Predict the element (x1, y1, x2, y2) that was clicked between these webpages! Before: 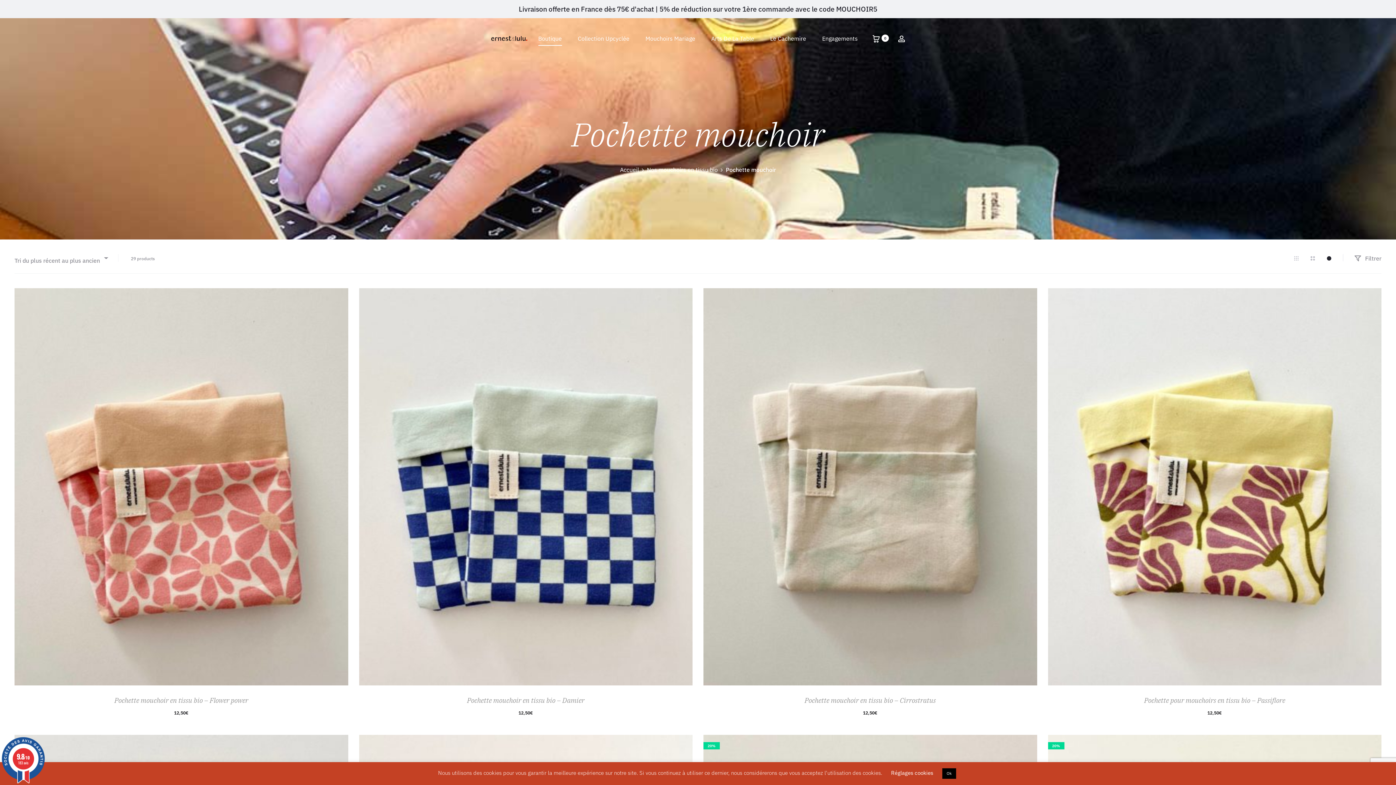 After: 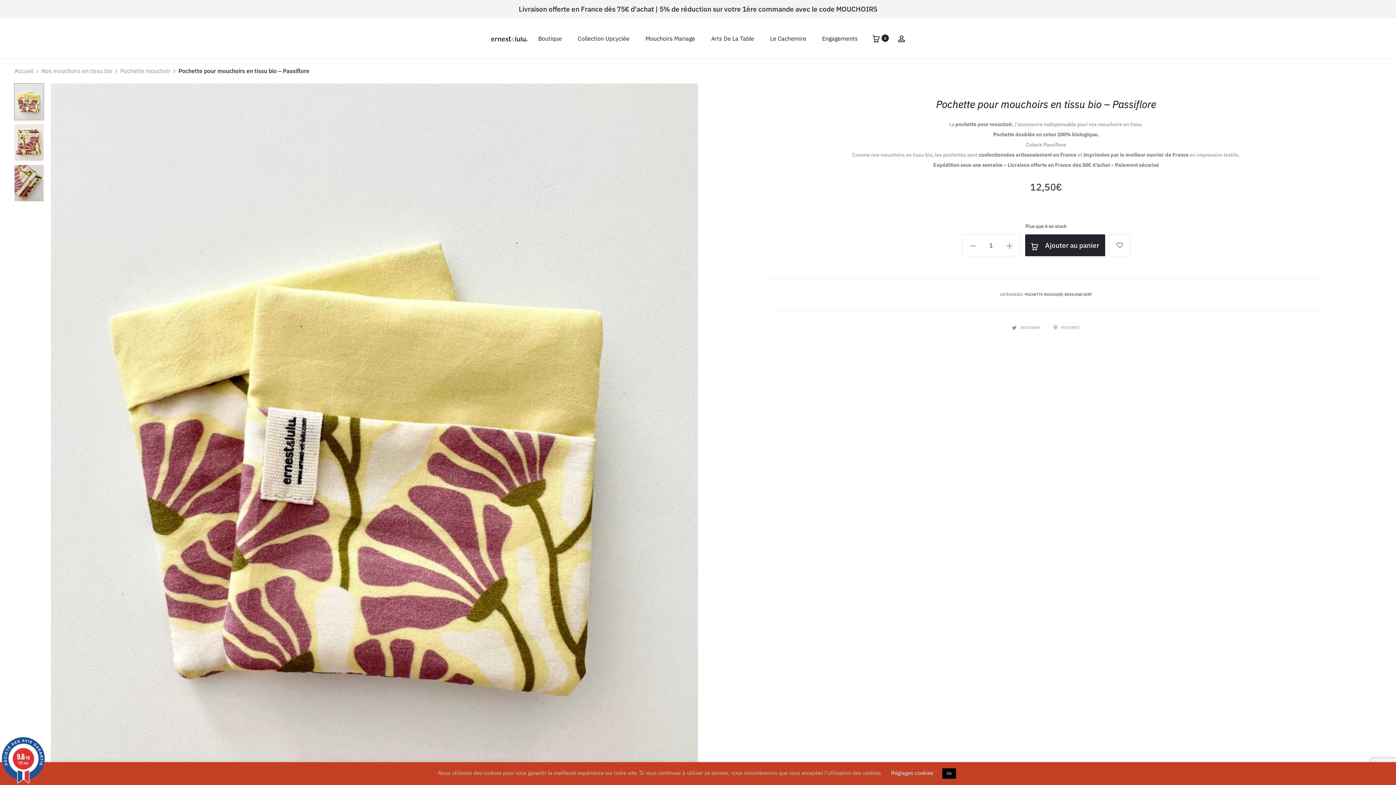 Action: bbox: (1048, 288, 1381, 685)